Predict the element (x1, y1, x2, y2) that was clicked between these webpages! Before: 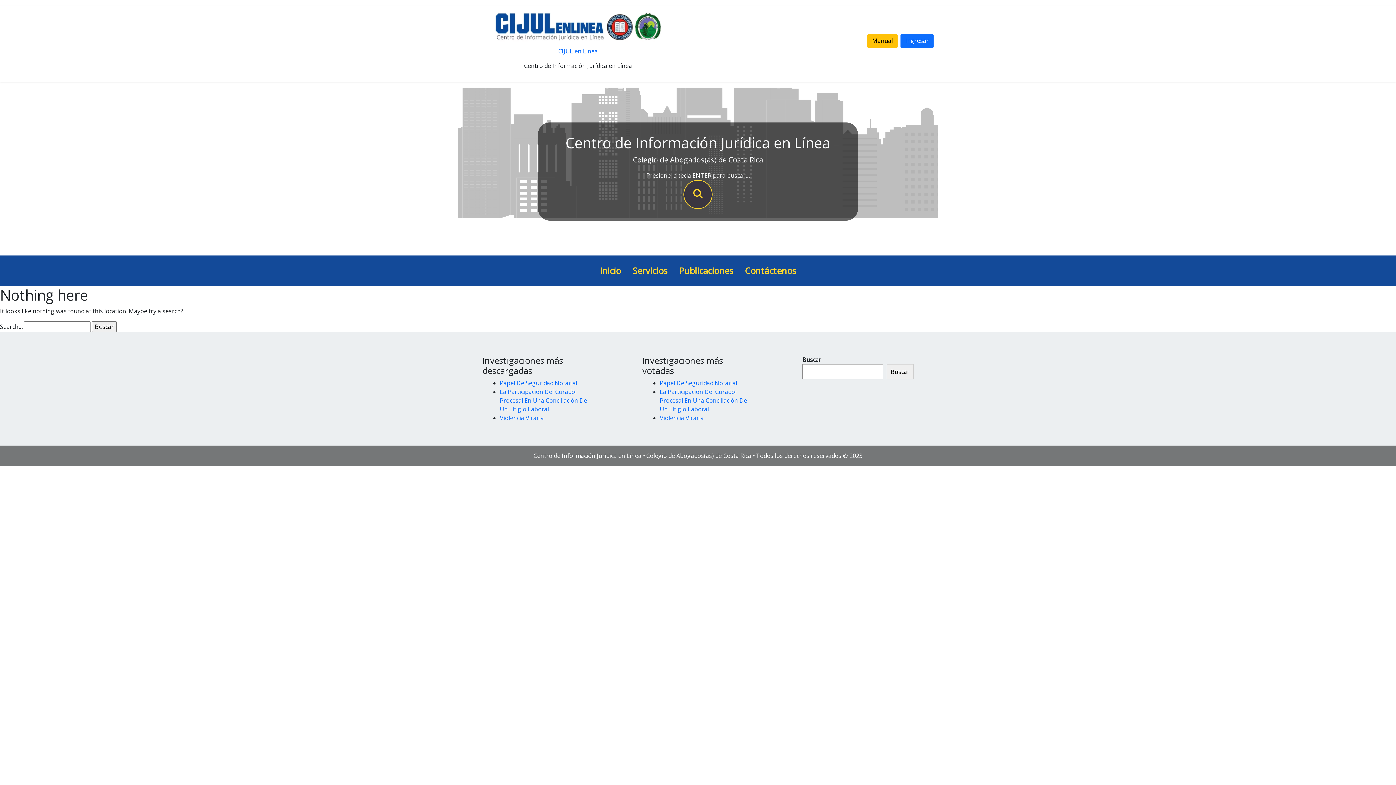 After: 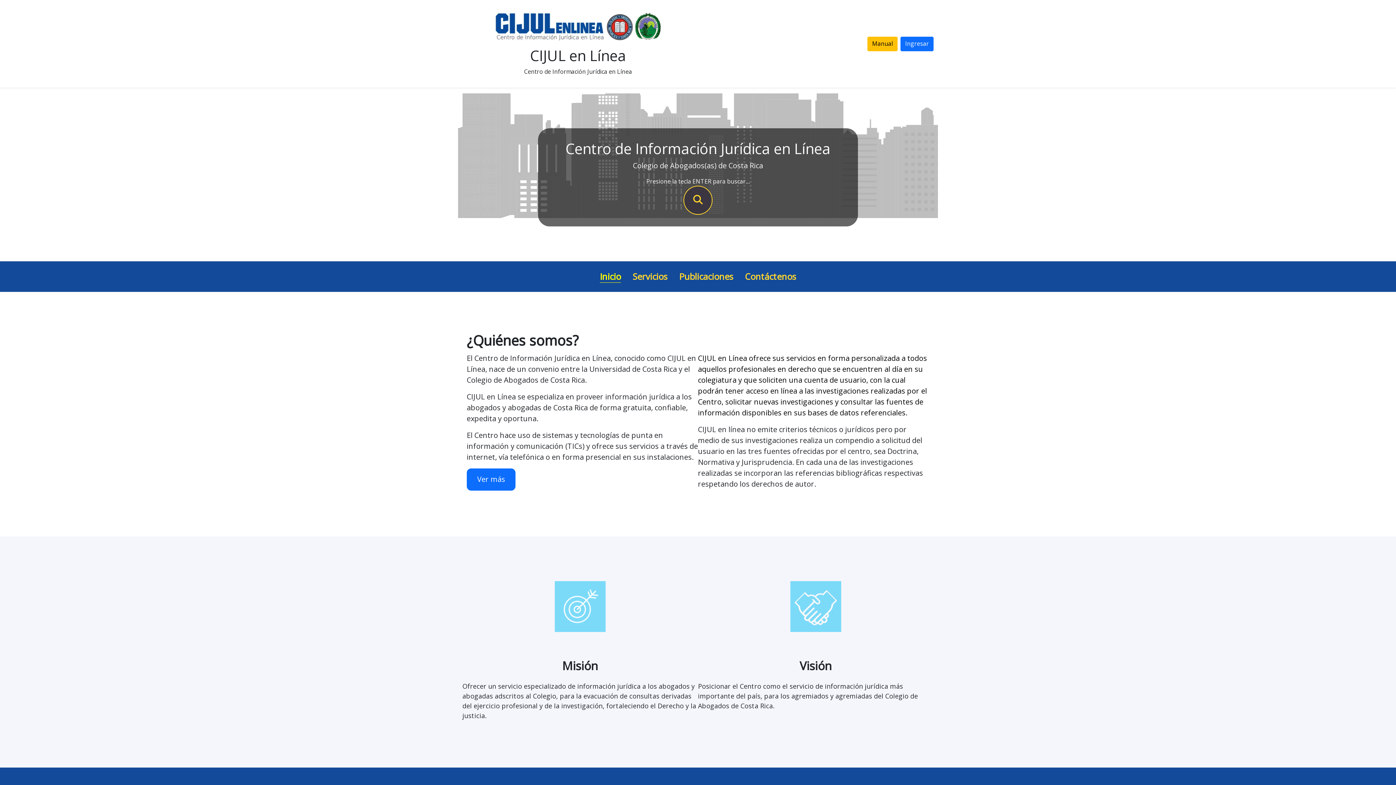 Action: bbox: (600, 264, 621, 277) label: Inicio